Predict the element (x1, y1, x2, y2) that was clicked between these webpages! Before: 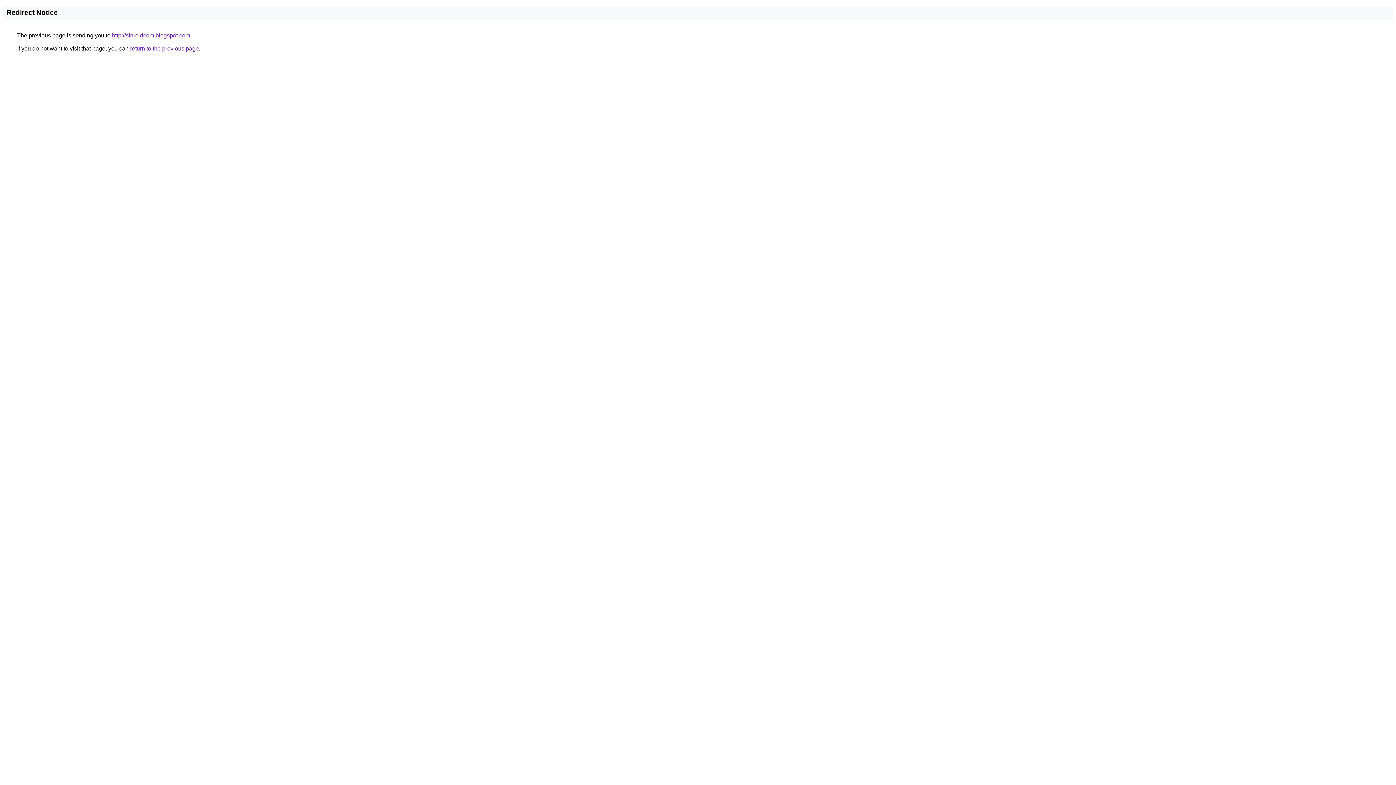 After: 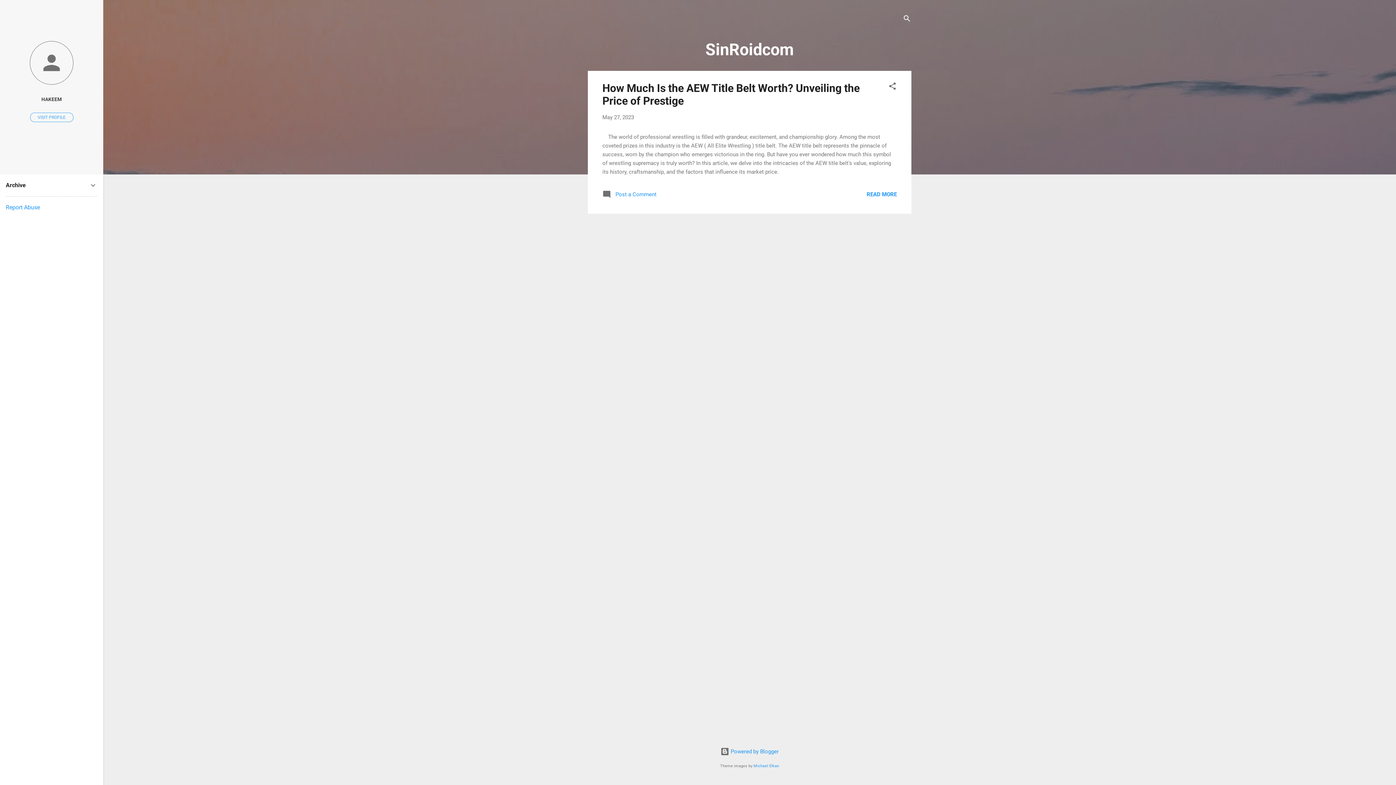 Action: bbox: (112, 32, 190, 38) label: http://sinroidcom.blogspot.com